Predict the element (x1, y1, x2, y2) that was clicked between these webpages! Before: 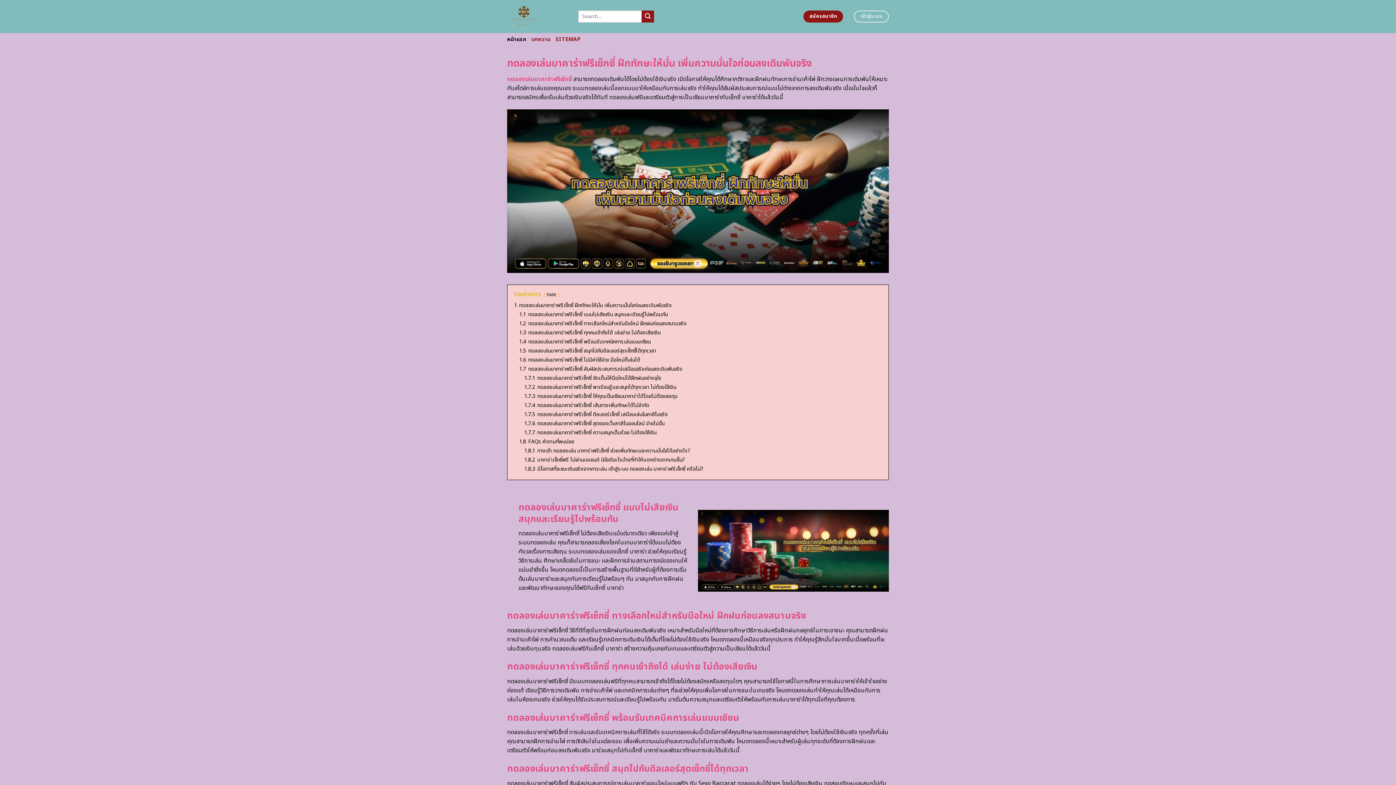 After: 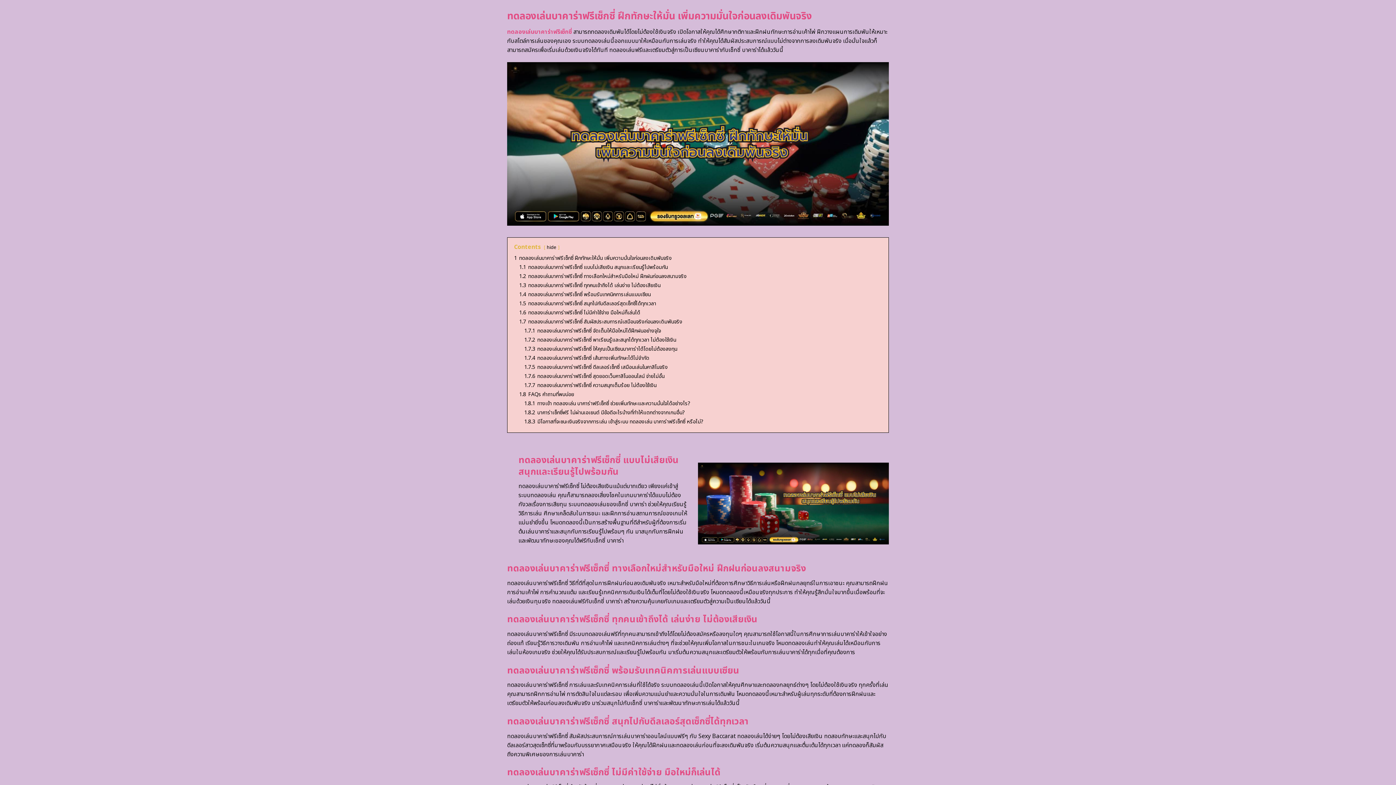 Action: label: 1 ทดลองเล่นบาคาร่าฟรีเซ็กซี่ ฝึกทักษะให้มั่น เพิ่มความมั่นใจก่อนลงเดิมพันจริง bbox: (514, 301, 672, 309)